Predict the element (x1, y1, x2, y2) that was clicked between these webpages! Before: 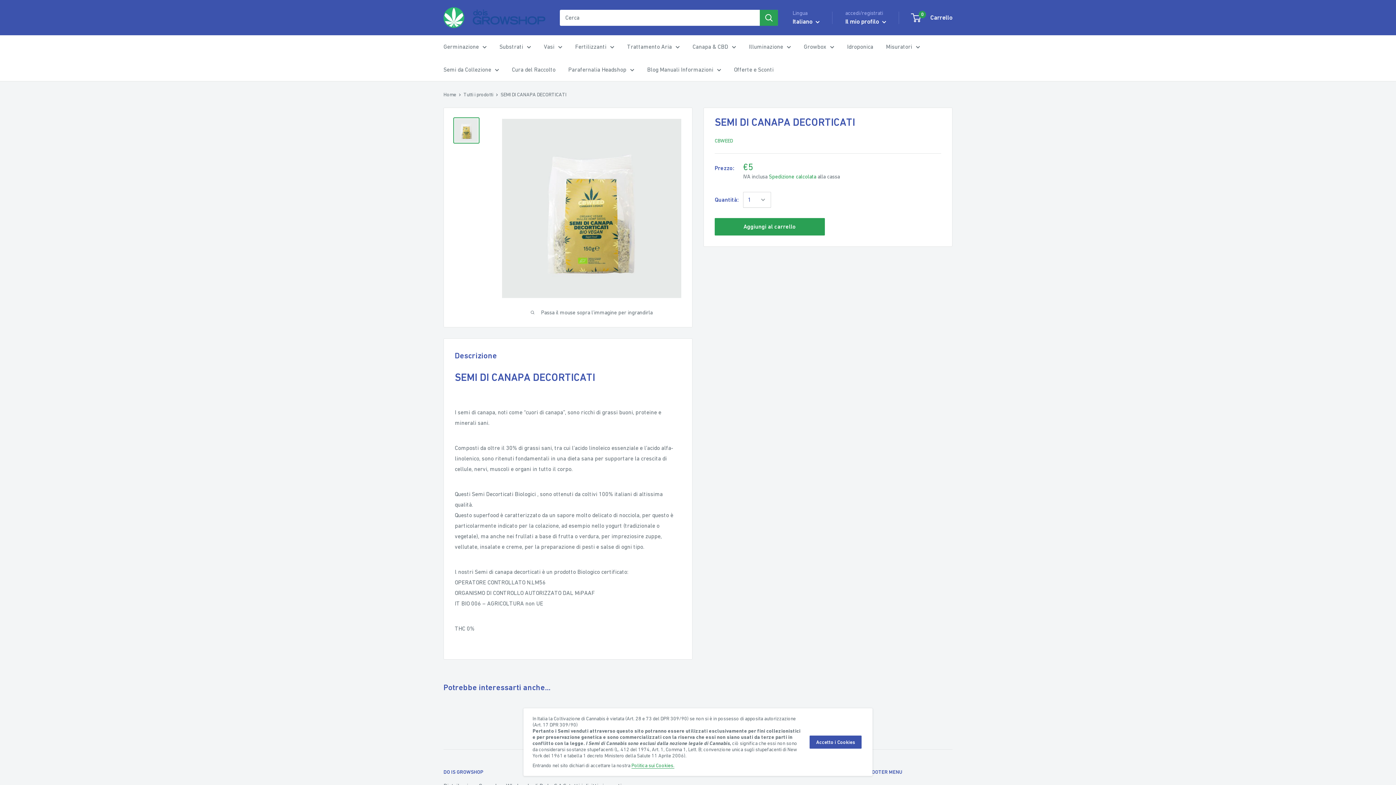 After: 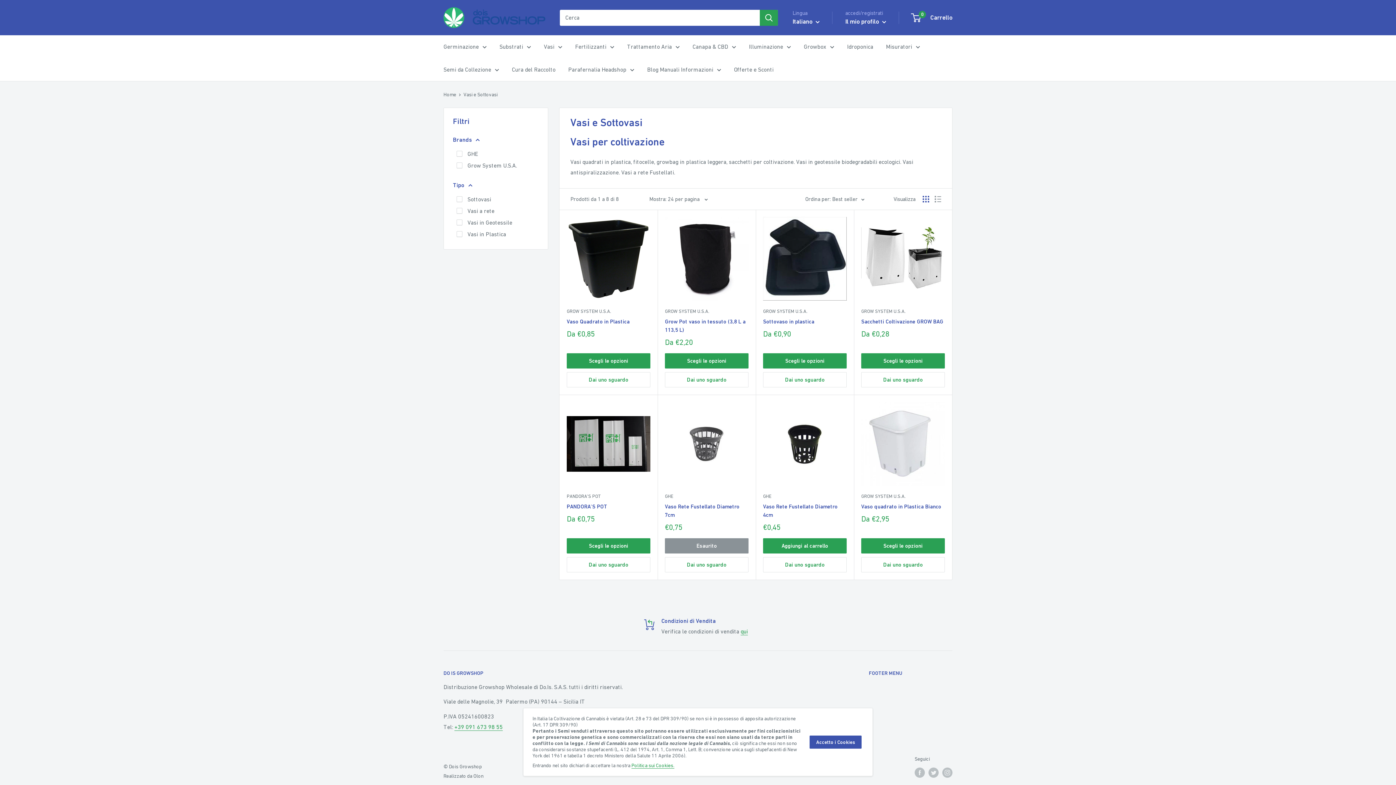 Action: label: Vasi bbox: (544, 41, 562, 52)